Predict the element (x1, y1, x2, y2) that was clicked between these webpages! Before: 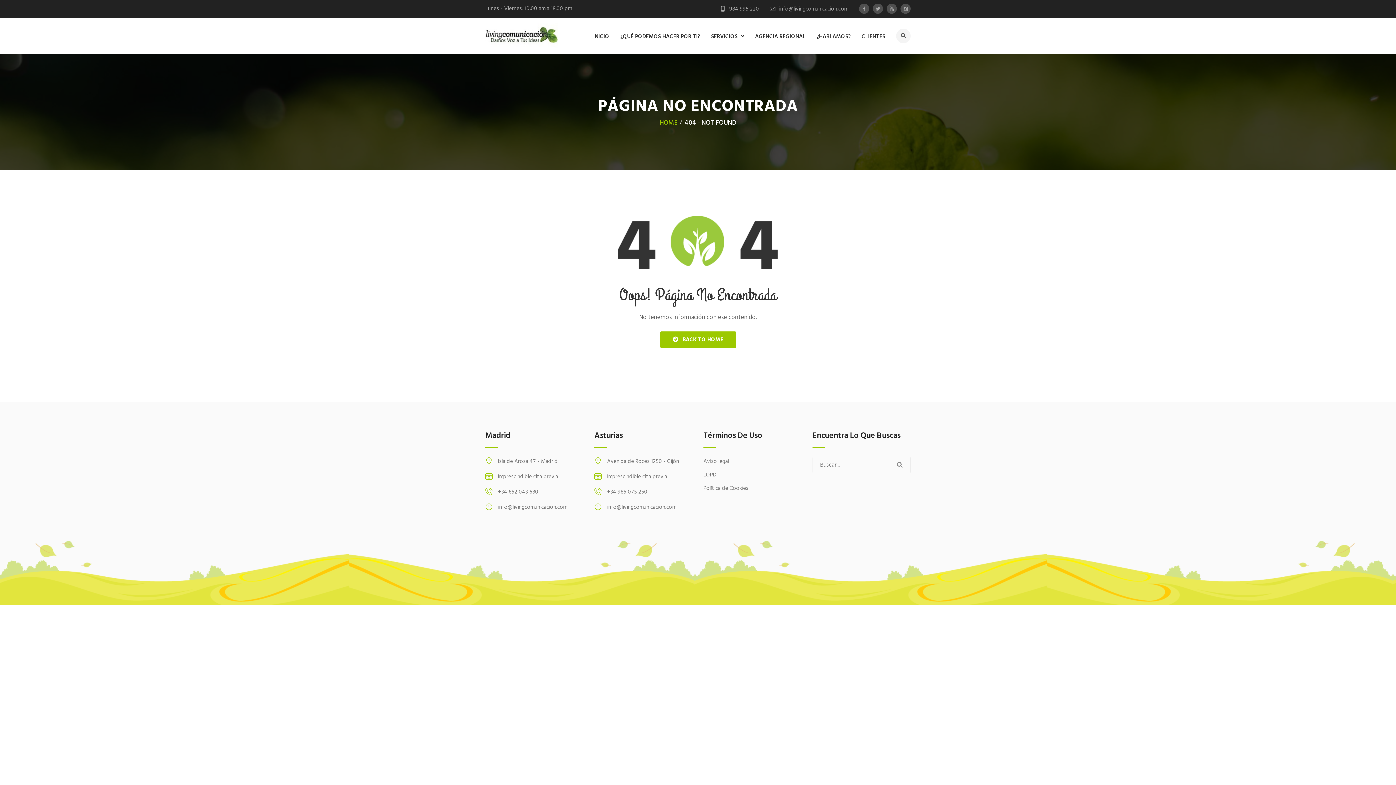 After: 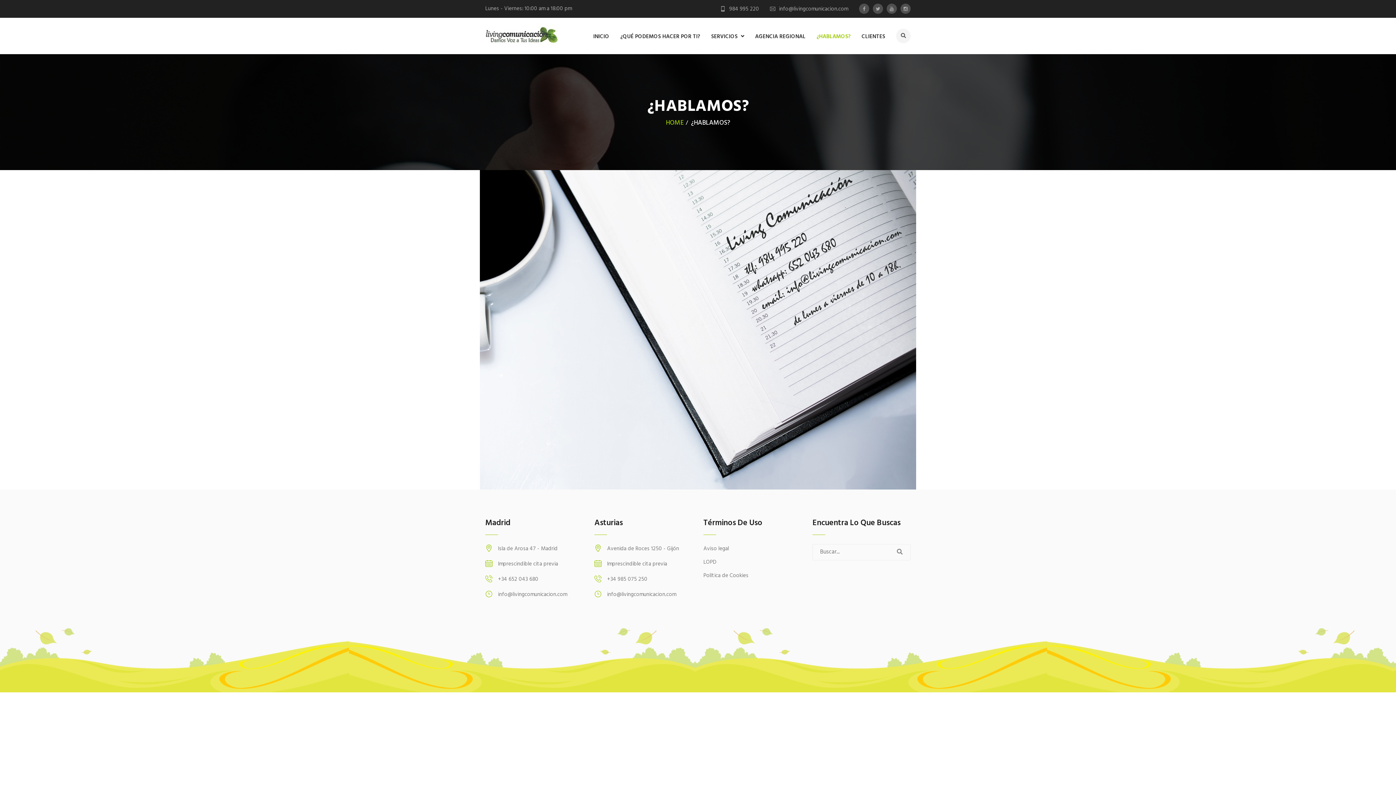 Action: bbox: (816, 23, 850, 48) label: ¿HABLAMOS?